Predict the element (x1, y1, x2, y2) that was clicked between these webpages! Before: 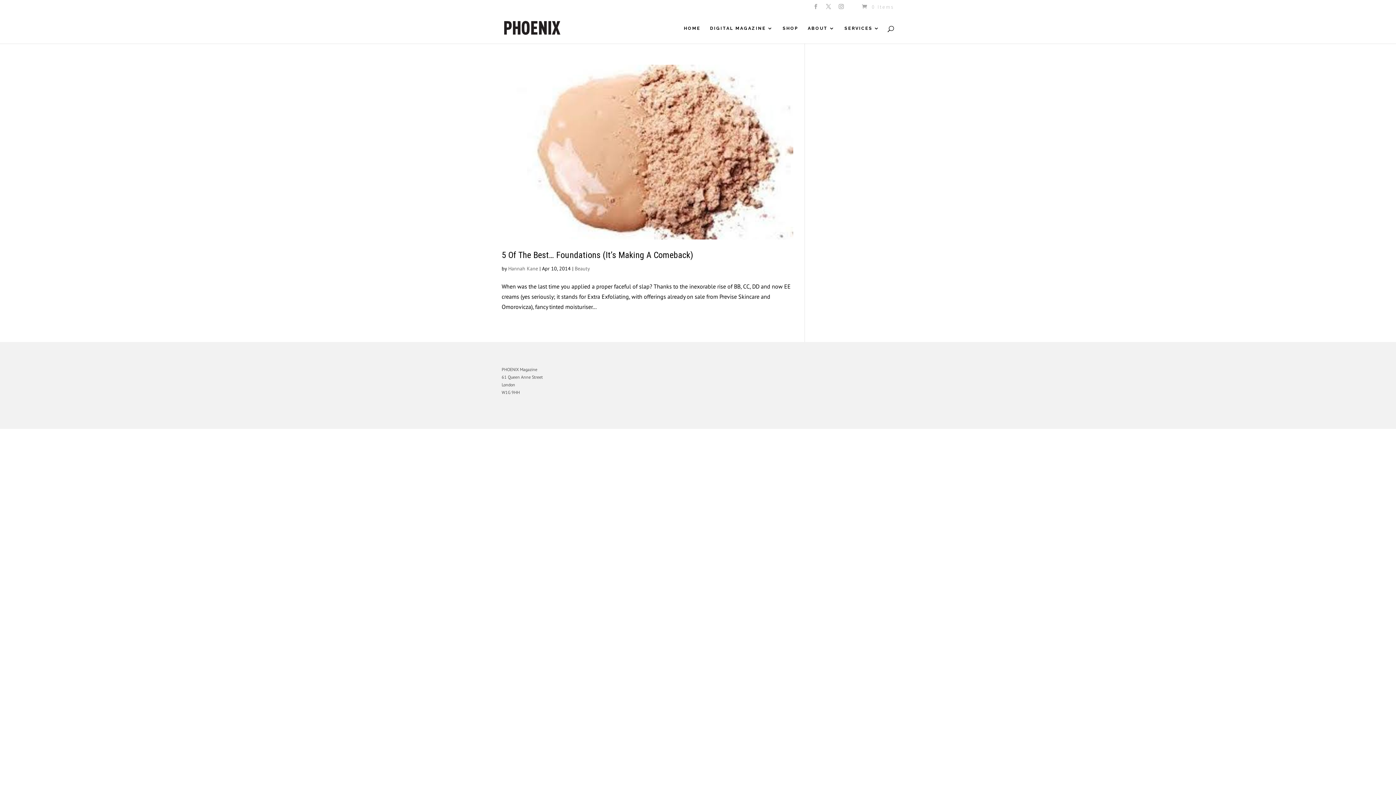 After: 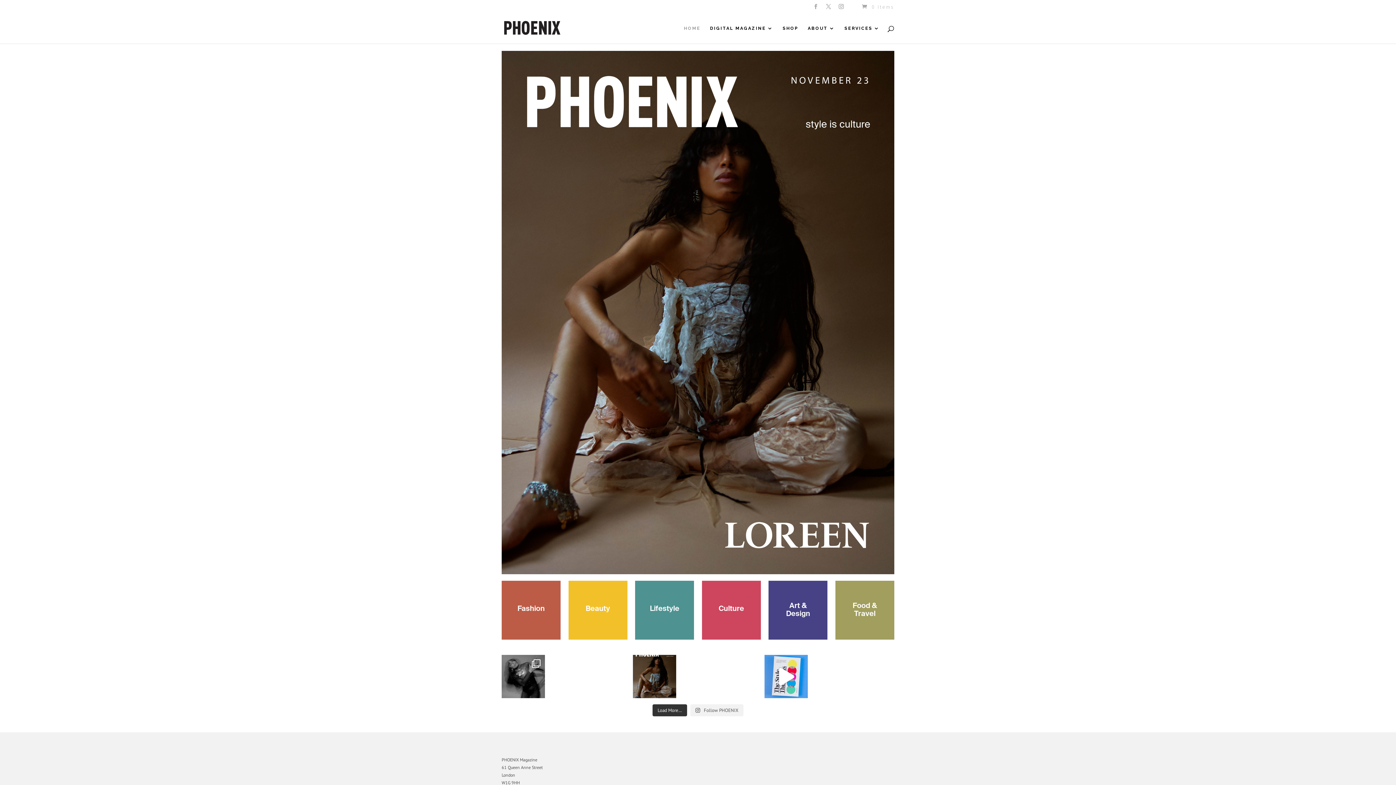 Action: label: HOME bbox: (684, 25, 700, 43)